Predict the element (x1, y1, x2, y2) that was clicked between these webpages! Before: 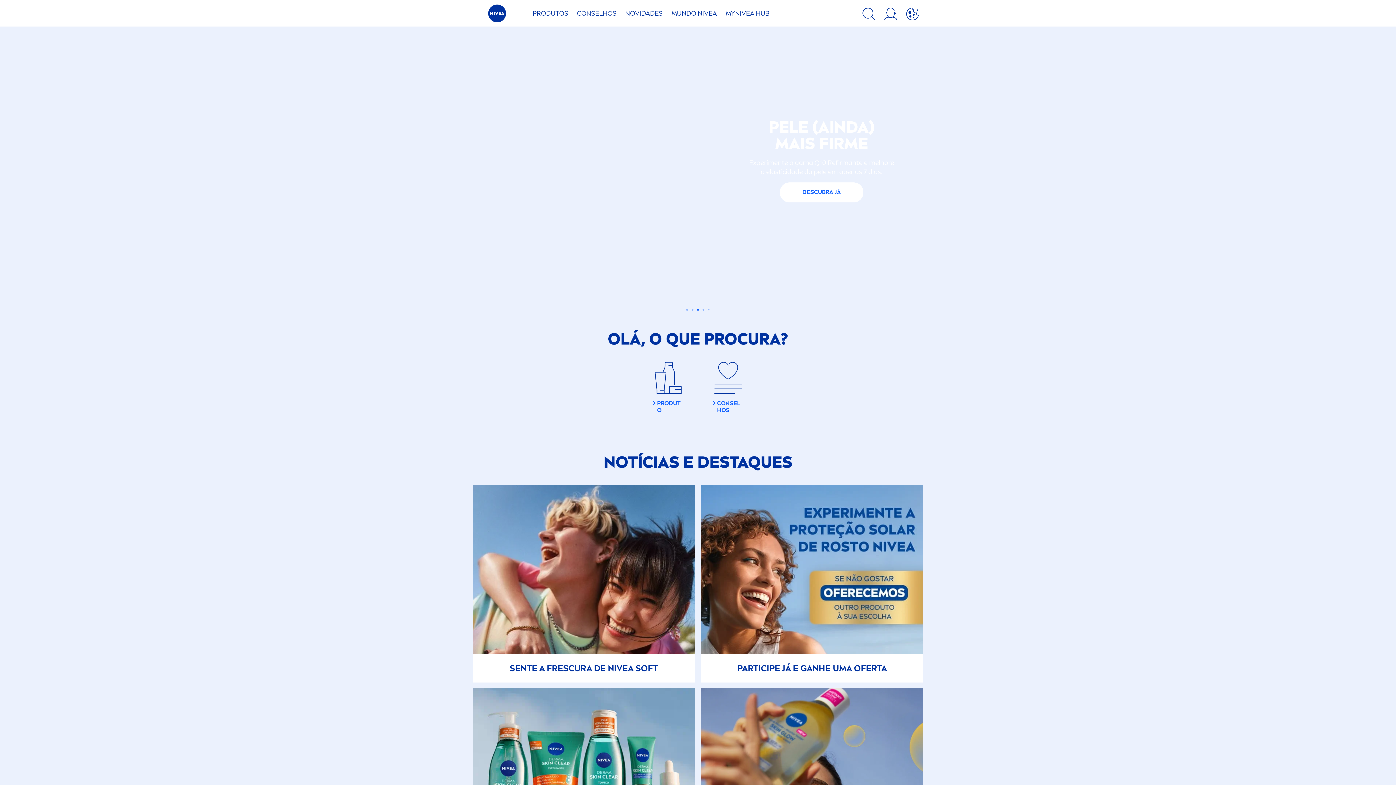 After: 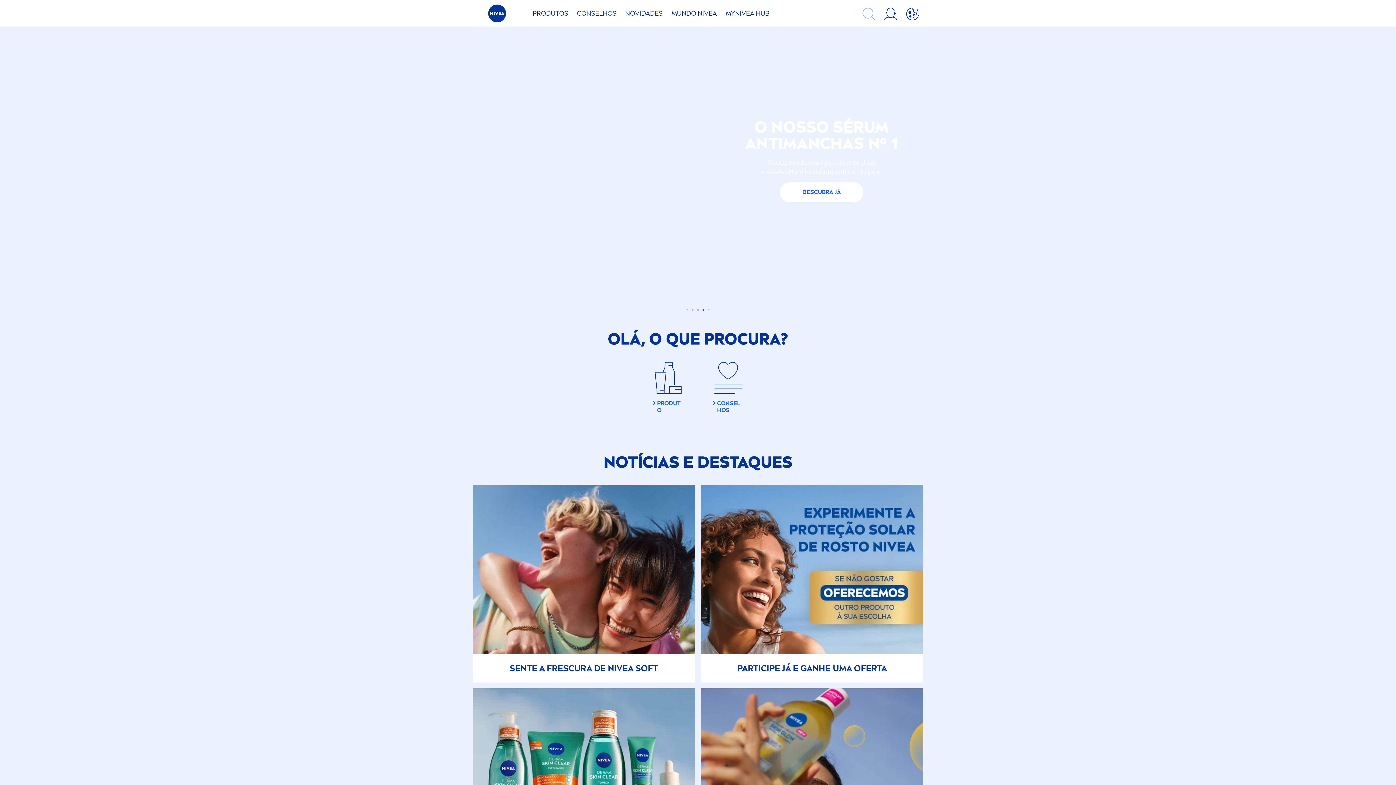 Action: bbox: (858, 7, 880, 22)